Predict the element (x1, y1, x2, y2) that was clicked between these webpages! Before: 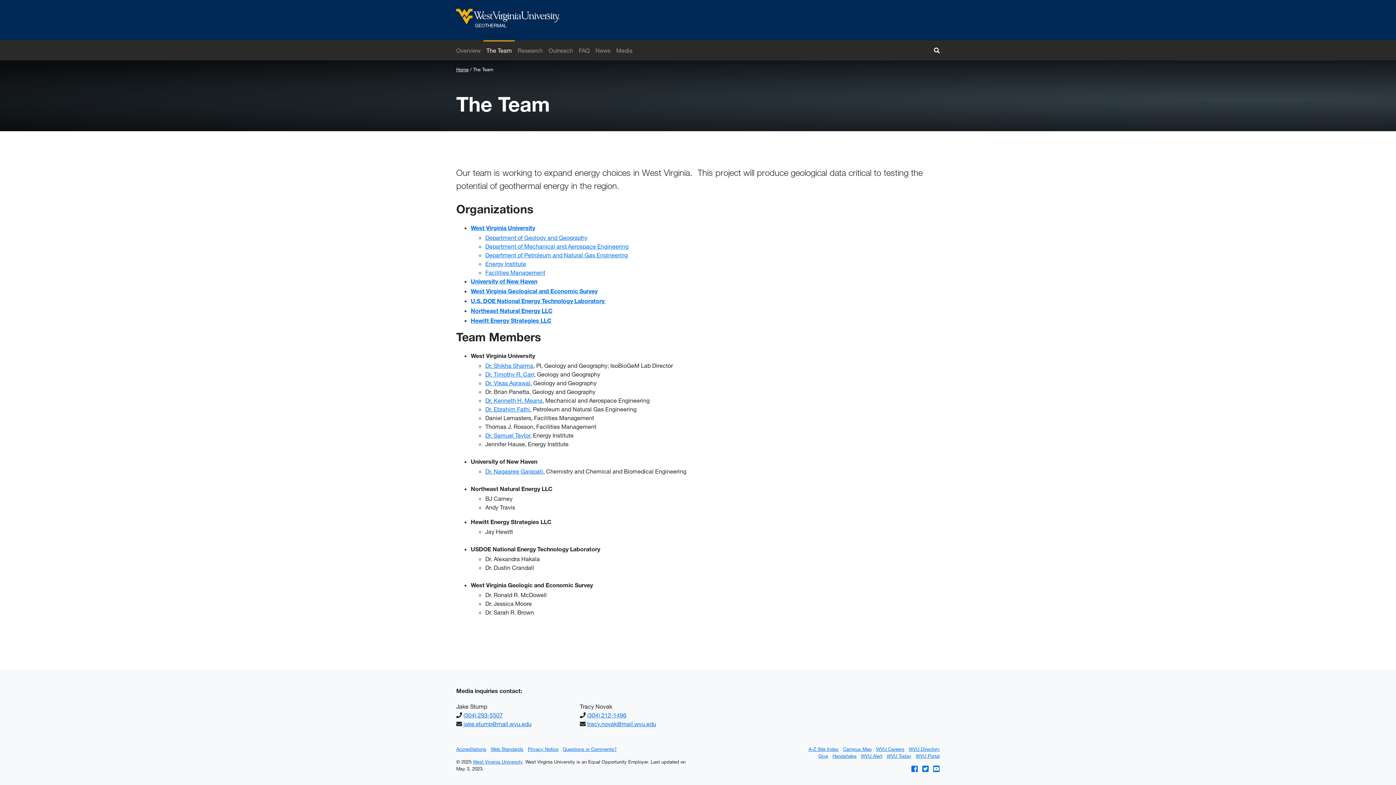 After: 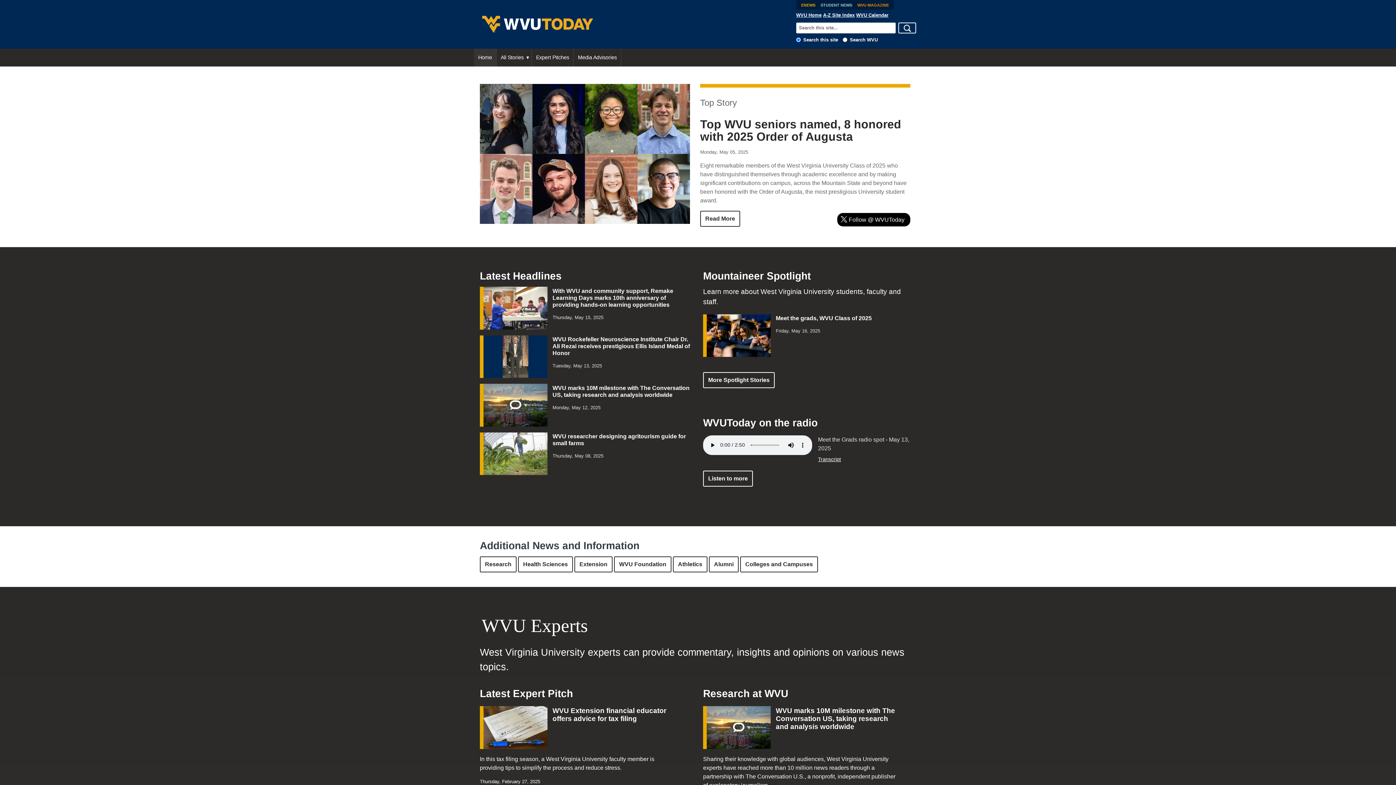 Action: label: WVU Today bbox: (886, 753, 911, 759)